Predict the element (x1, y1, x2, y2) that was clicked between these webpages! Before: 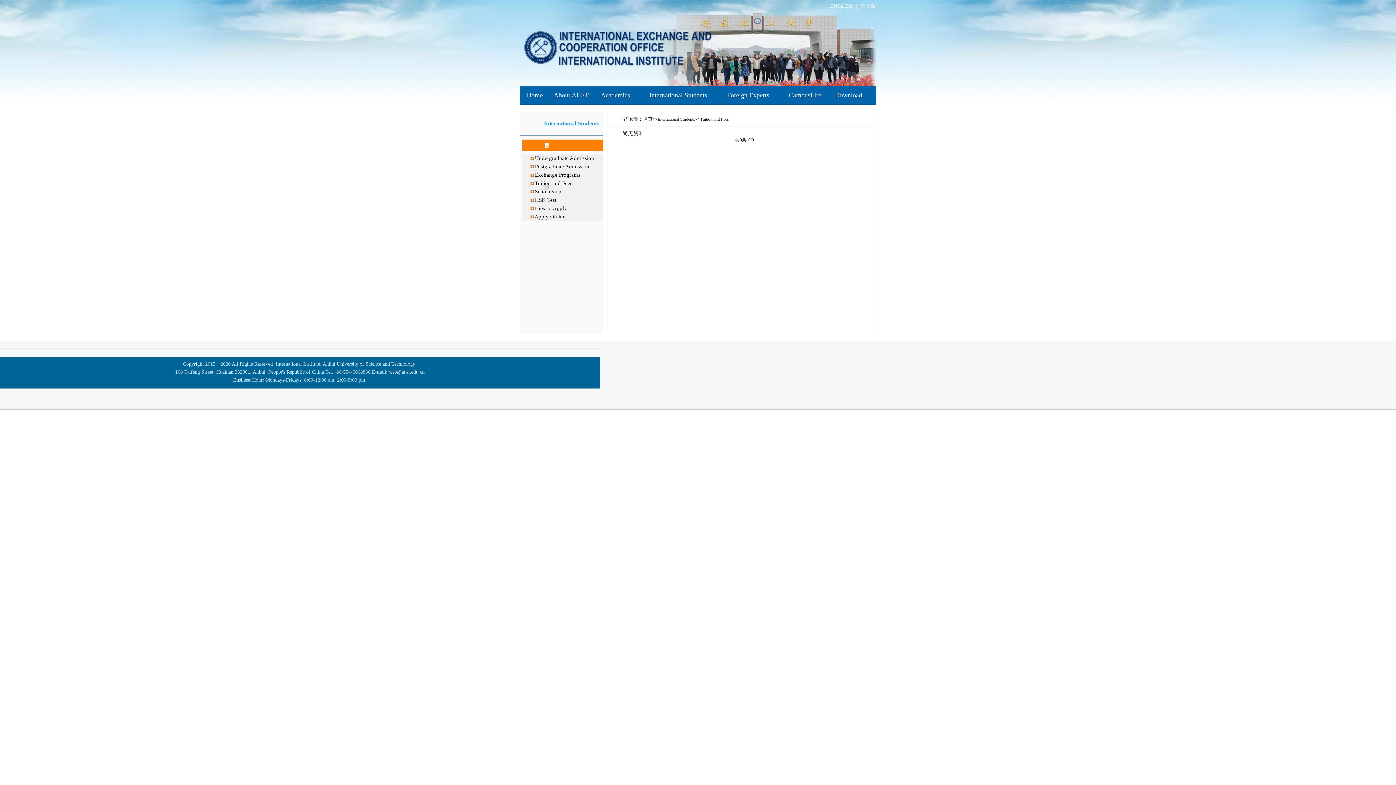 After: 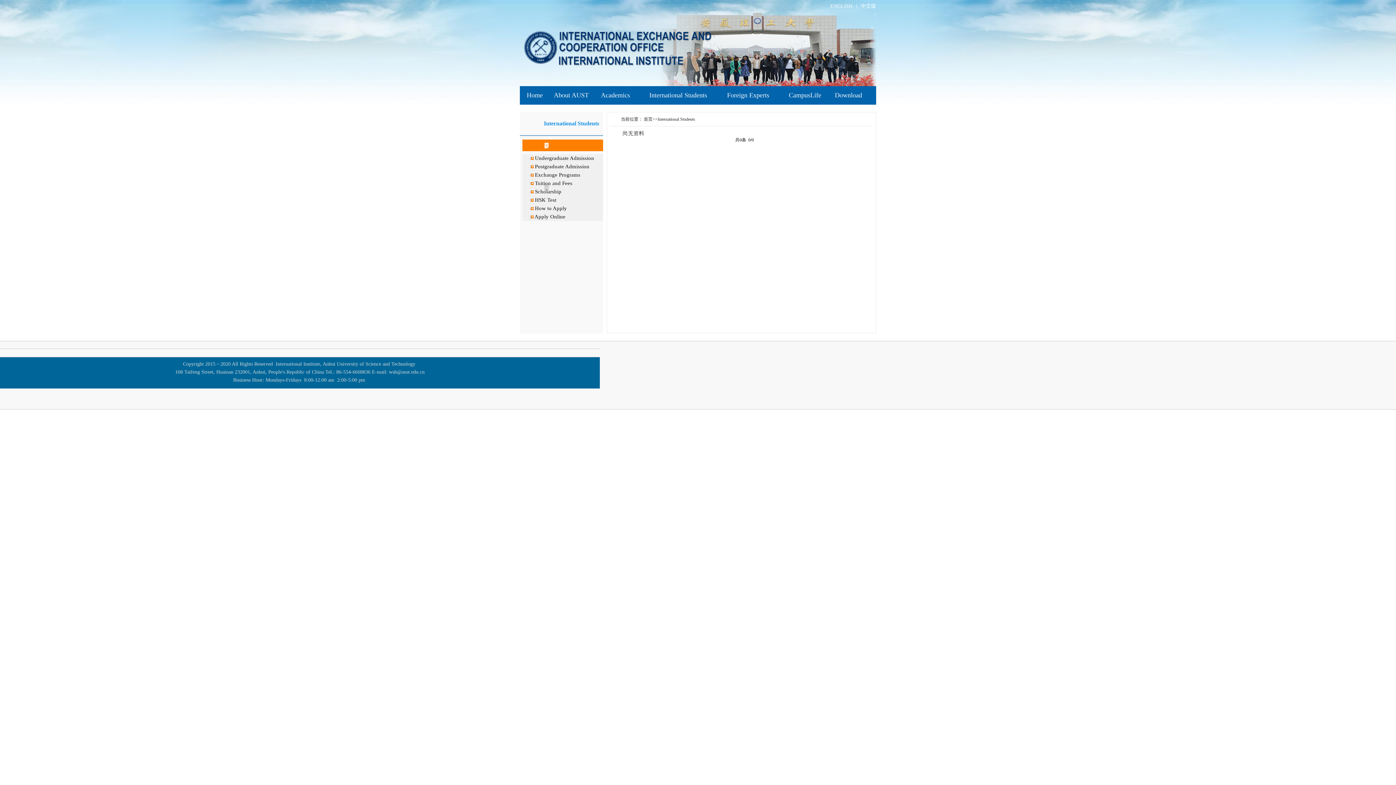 Action: label: International Students bbox: (657, 116, 695, 121)